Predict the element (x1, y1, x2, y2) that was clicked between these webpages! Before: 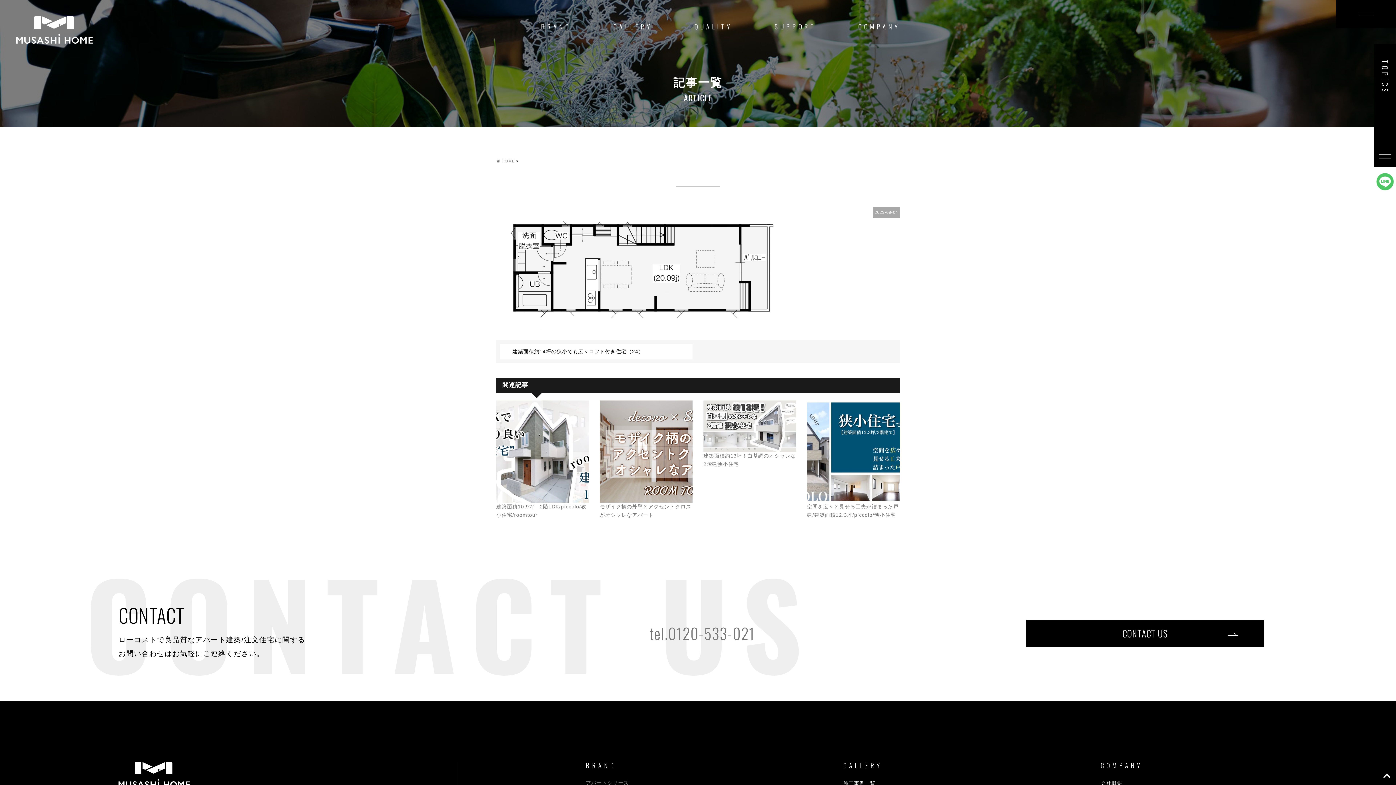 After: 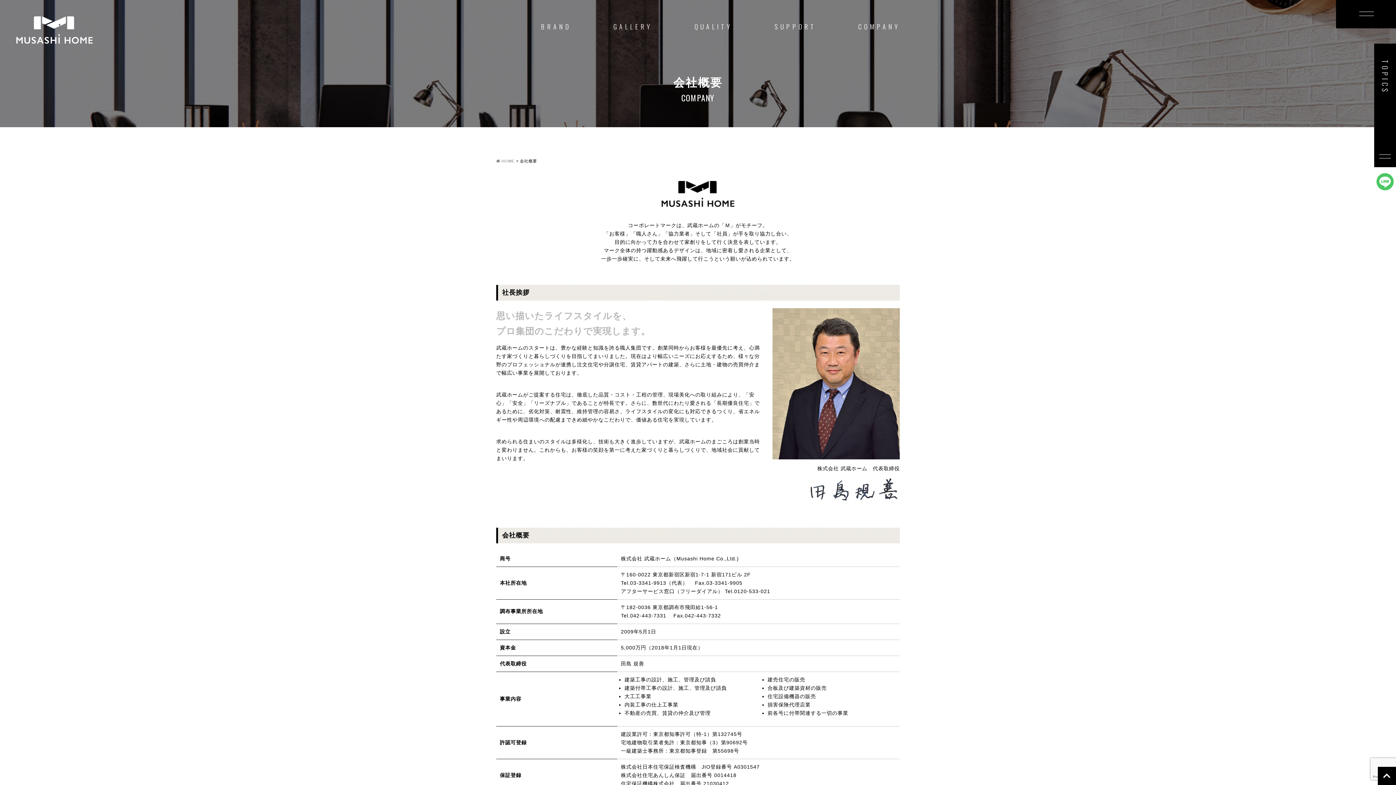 Action: bbox: (1100, 779, 1122, 788) label: 会社概要